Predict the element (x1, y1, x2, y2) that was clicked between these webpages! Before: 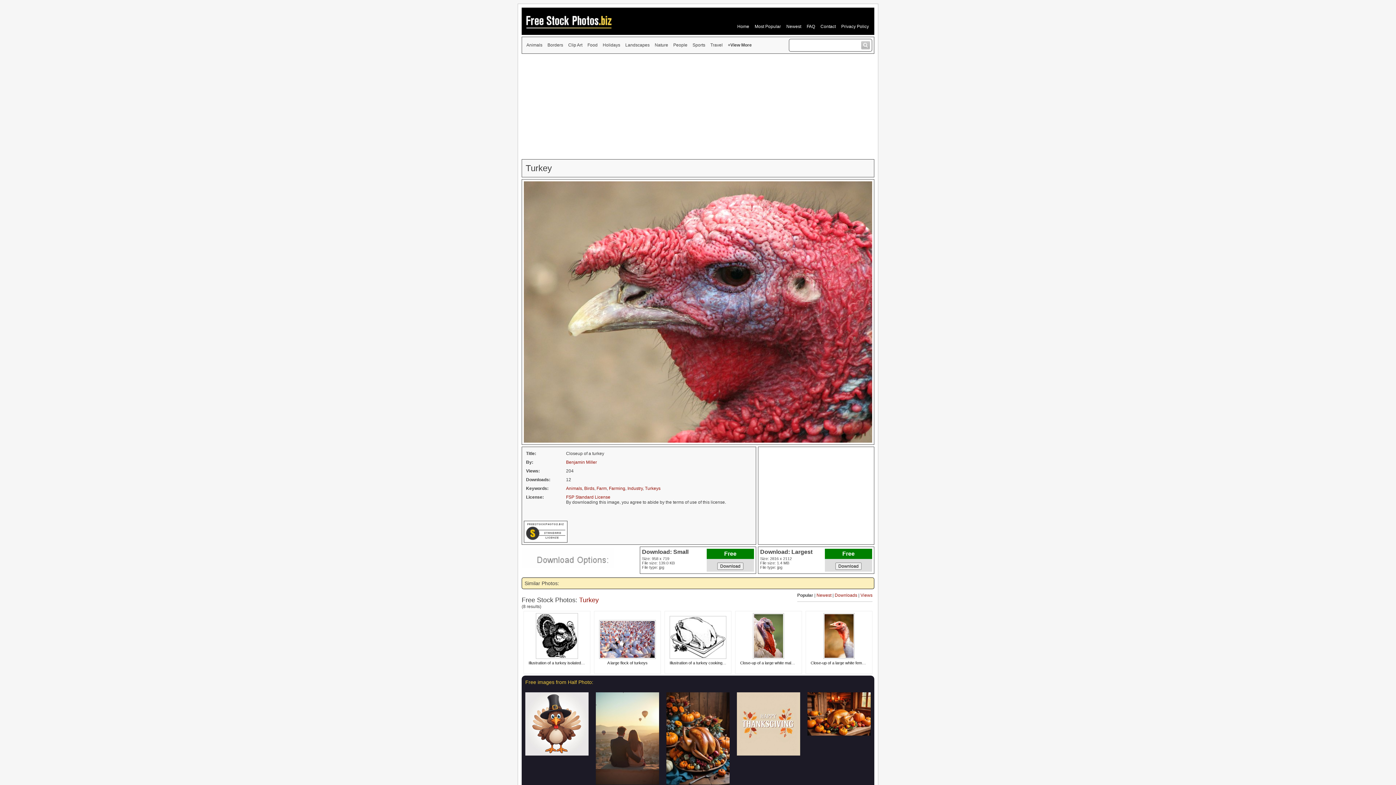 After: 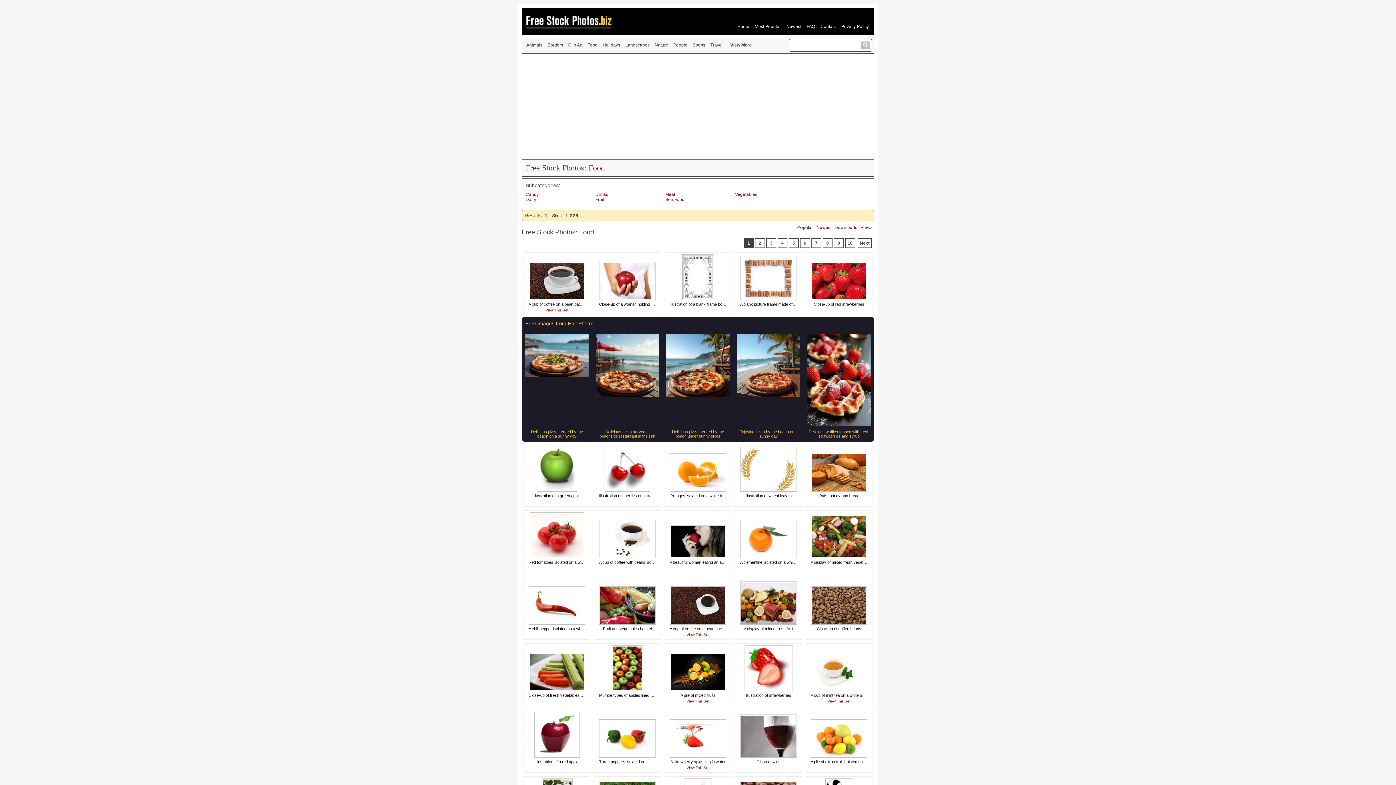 Action: bbox: (585, 38, 600, 51) label: Food